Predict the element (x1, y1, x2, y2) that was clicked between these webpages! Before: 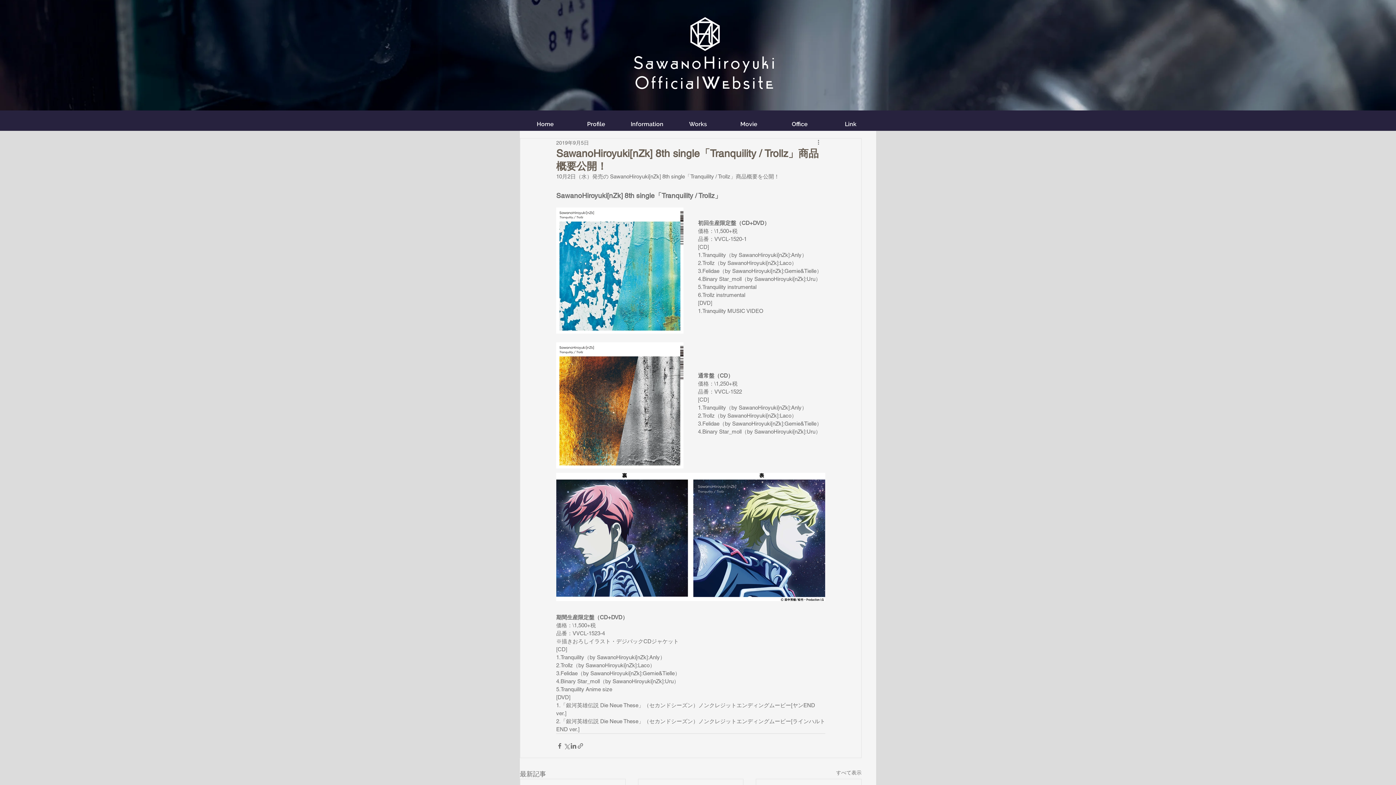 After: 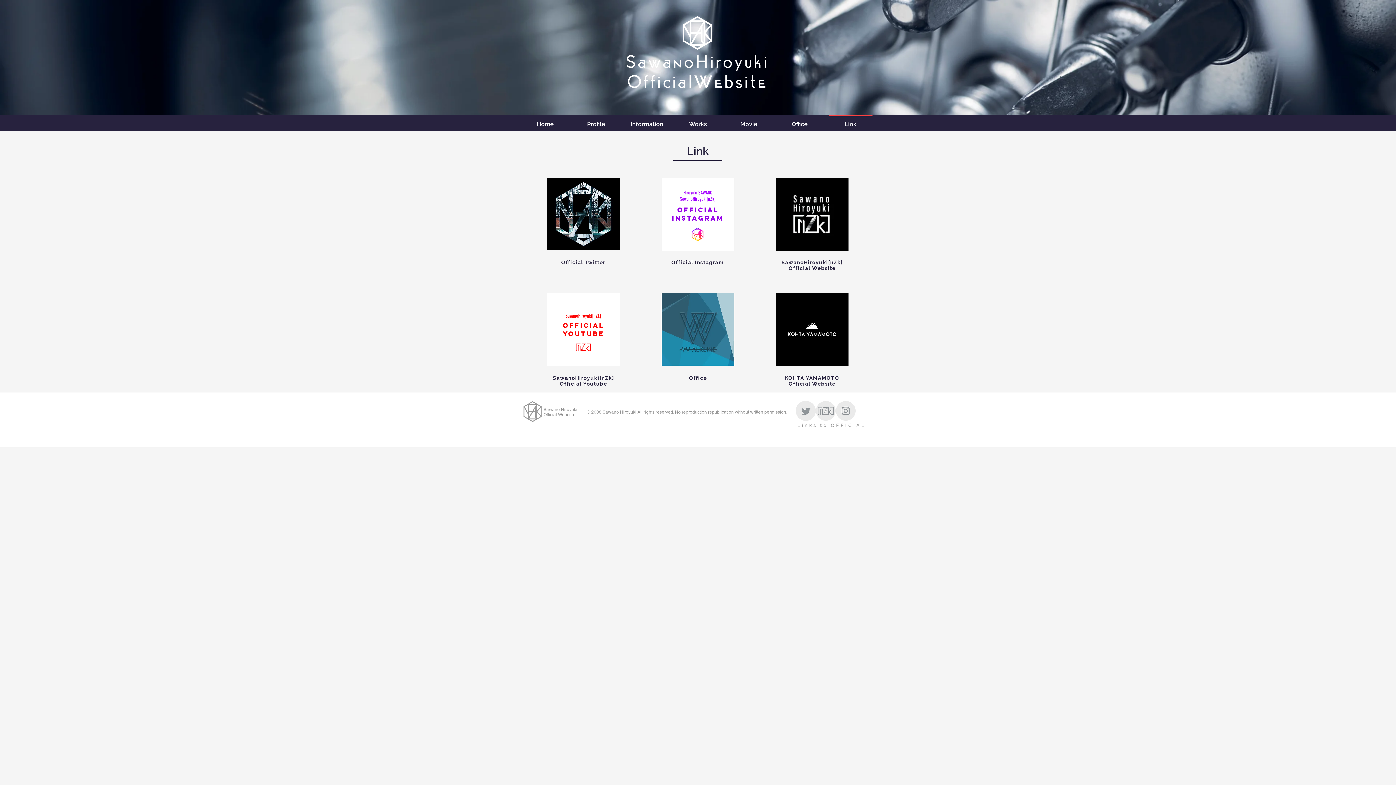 Action: bbox: (825, 114, 876, 127) label: Link